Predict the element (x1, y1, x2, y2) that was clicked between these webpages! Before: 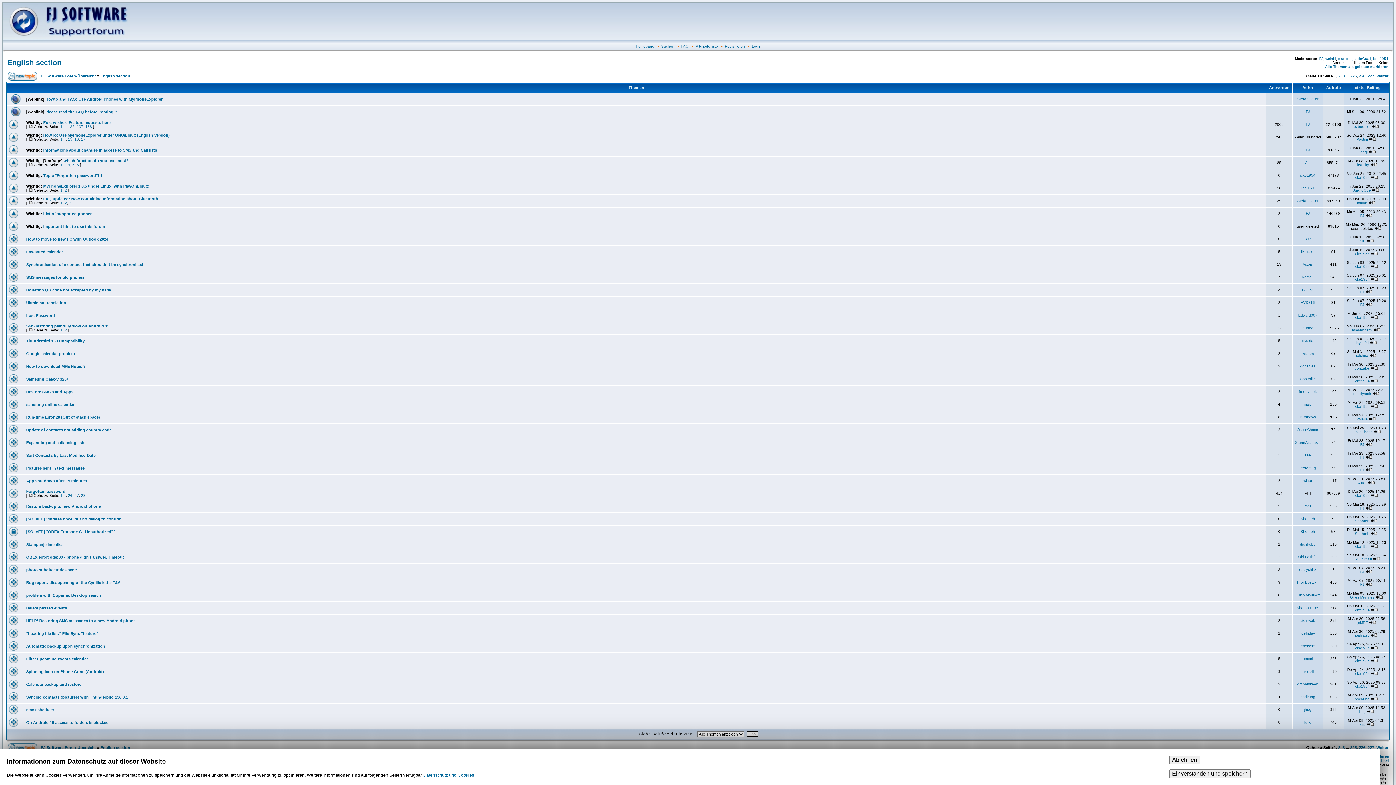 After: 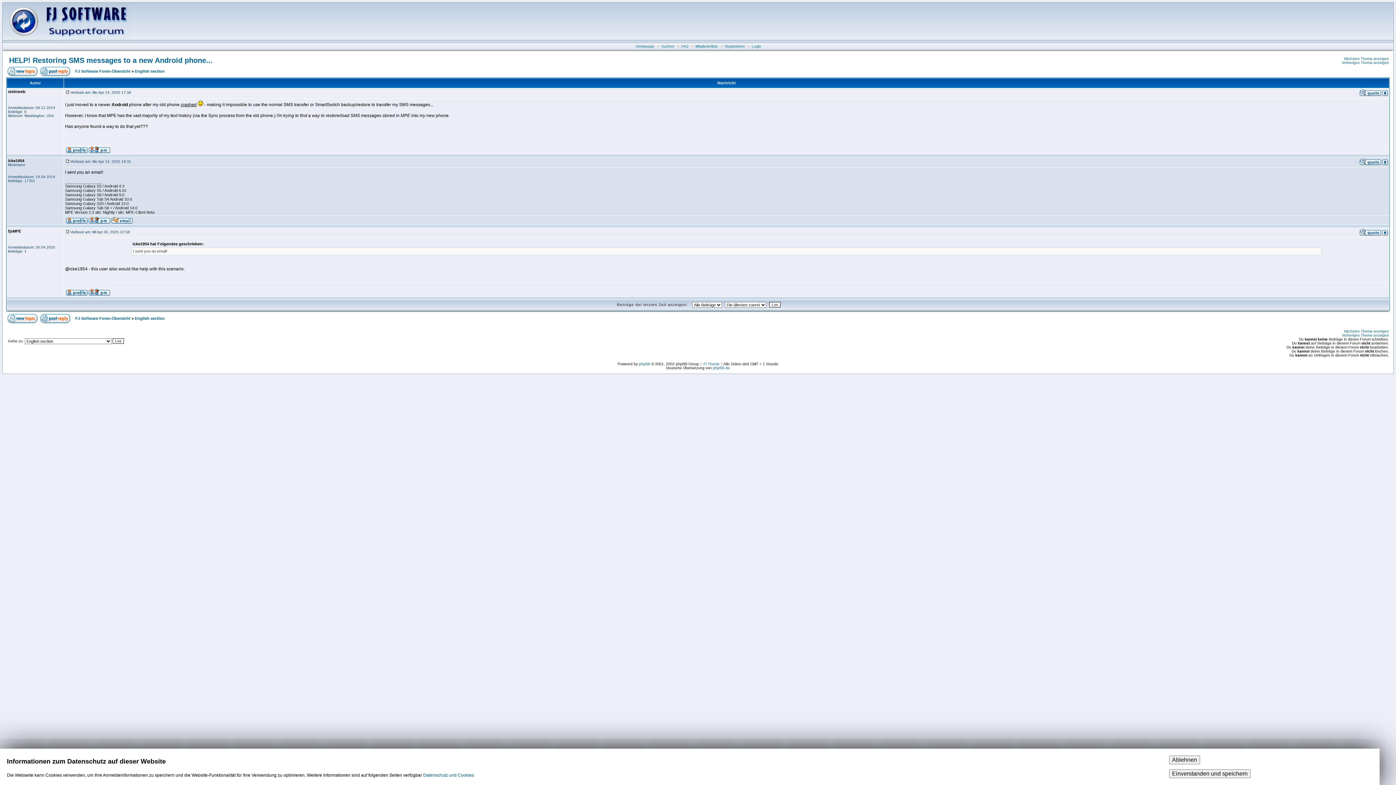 Action: bbox: (1369, 621, 1377, 625)